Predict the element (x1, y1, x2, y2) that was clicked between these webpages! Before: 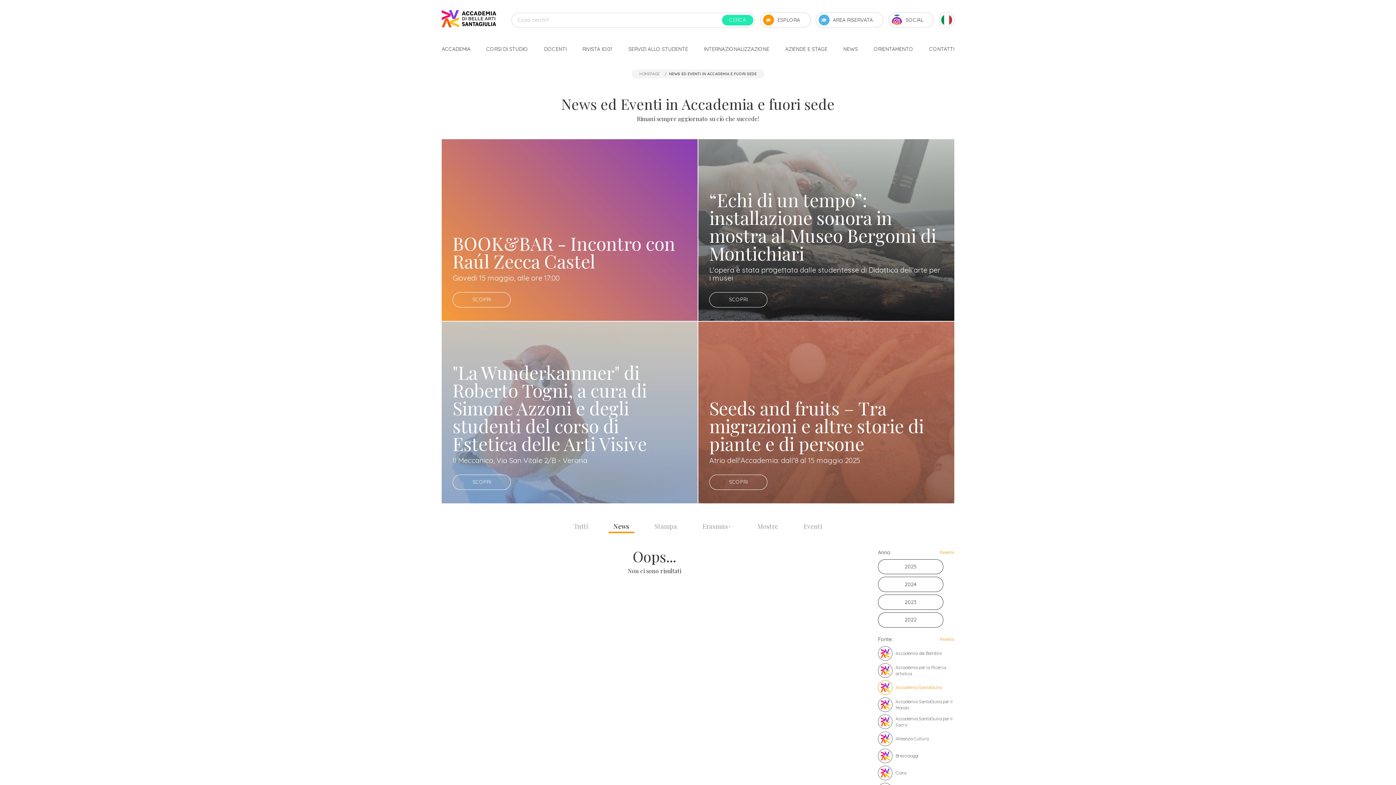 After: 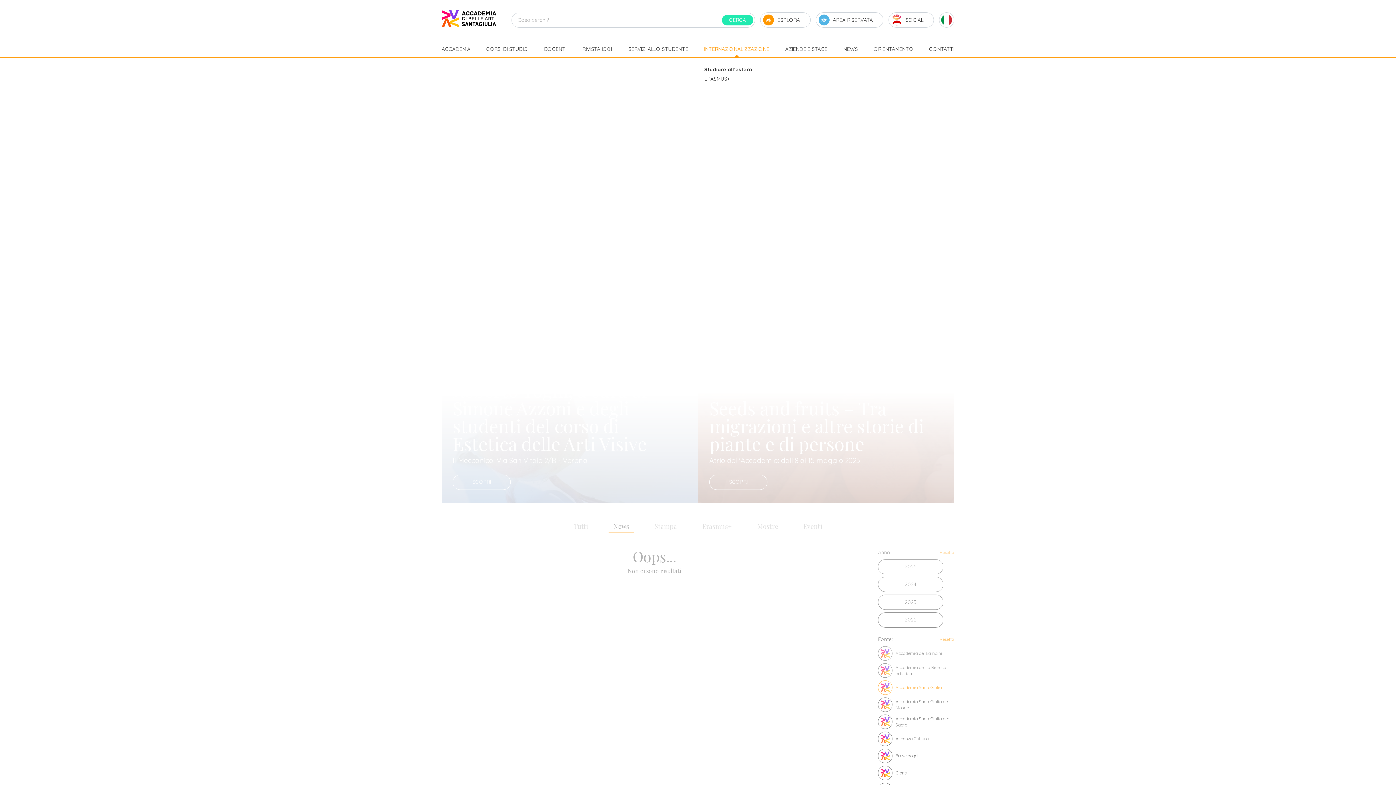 Action: bbox: (704, 45, 769, 53) label: INTERNAZIONALIZZAZIONE